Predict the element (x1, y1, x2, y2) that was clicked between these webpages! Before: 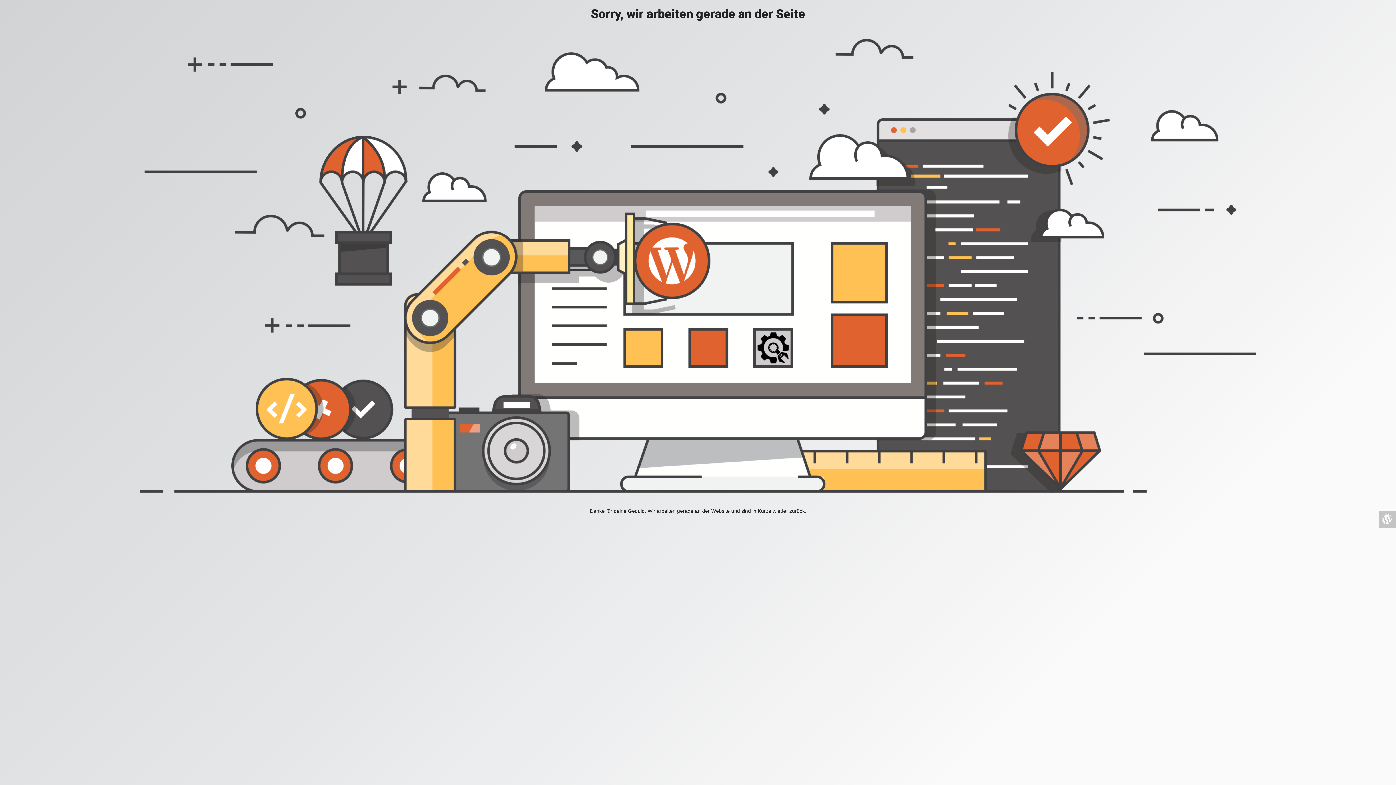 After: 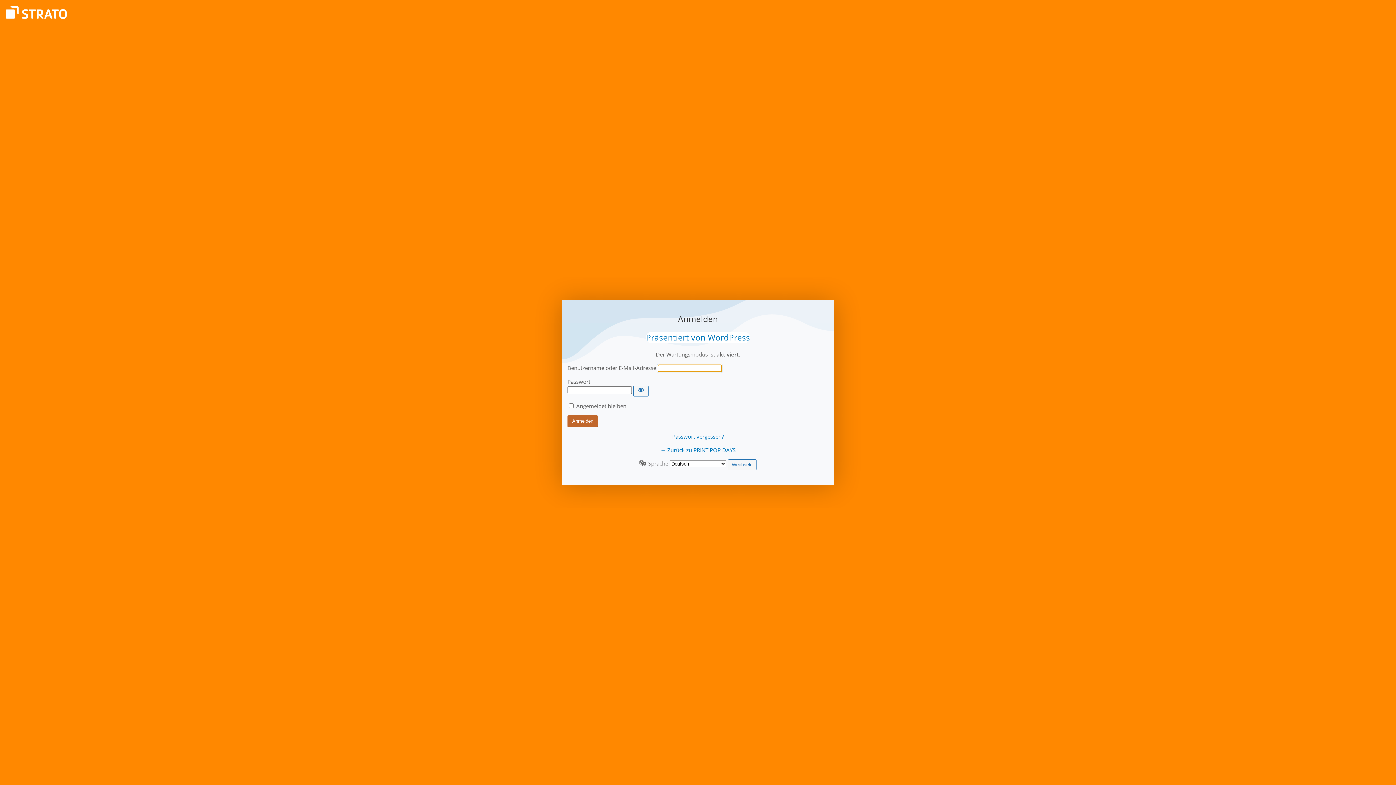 Action: bbox: (1378, 510, 1396, 528)